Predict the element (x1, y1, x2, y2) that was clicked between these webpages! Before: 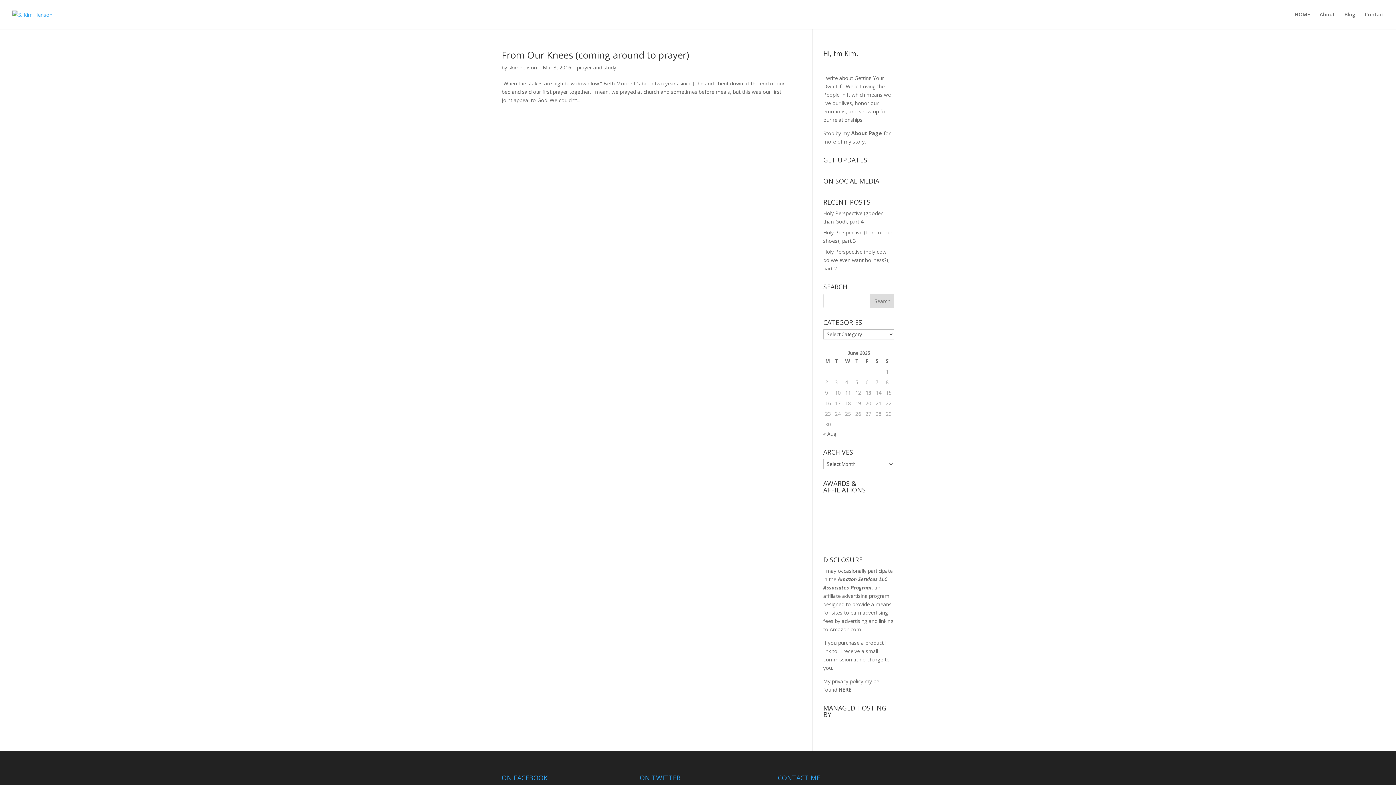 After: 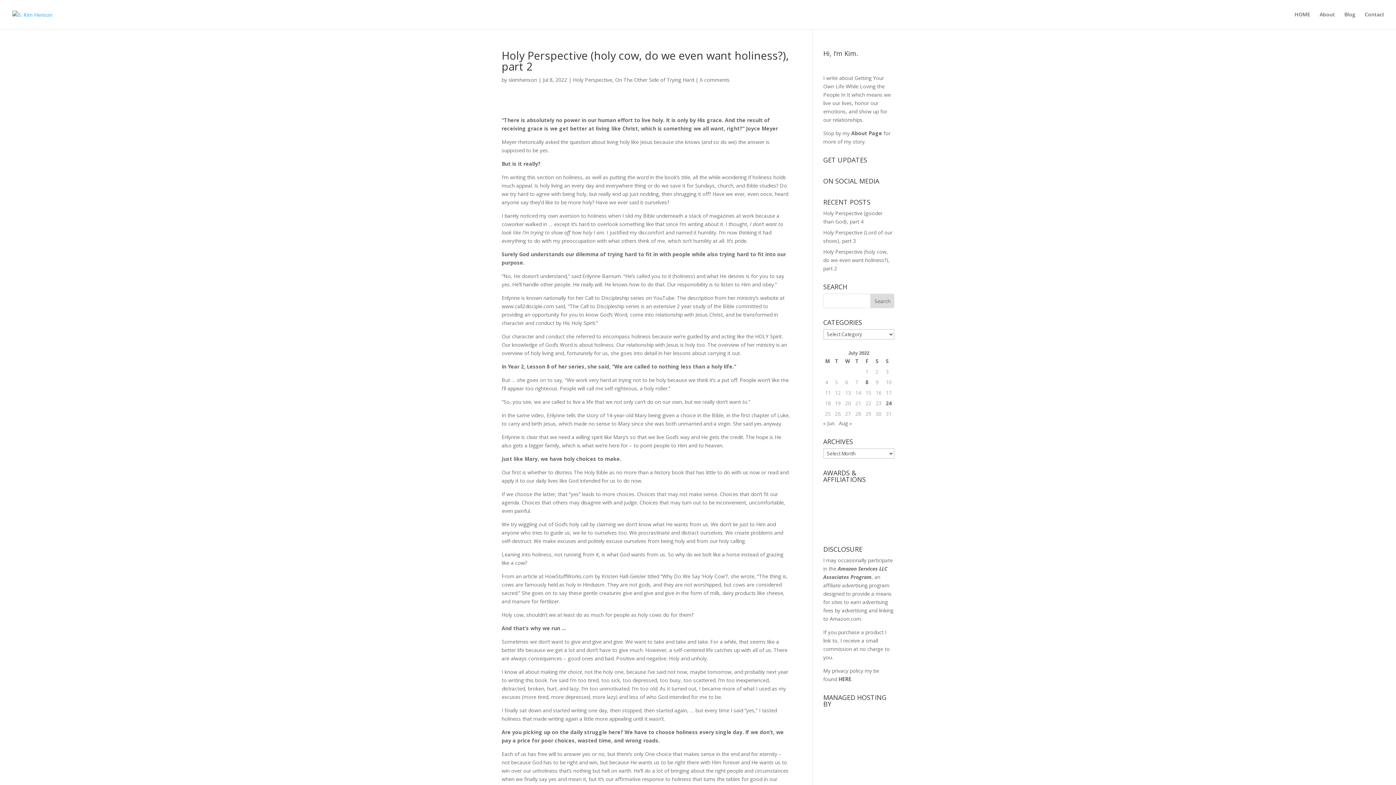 Action: label: Holy Perspective (holy cow, do we even want holiness?), part 2 bbox: (823, 248, 890, 272)